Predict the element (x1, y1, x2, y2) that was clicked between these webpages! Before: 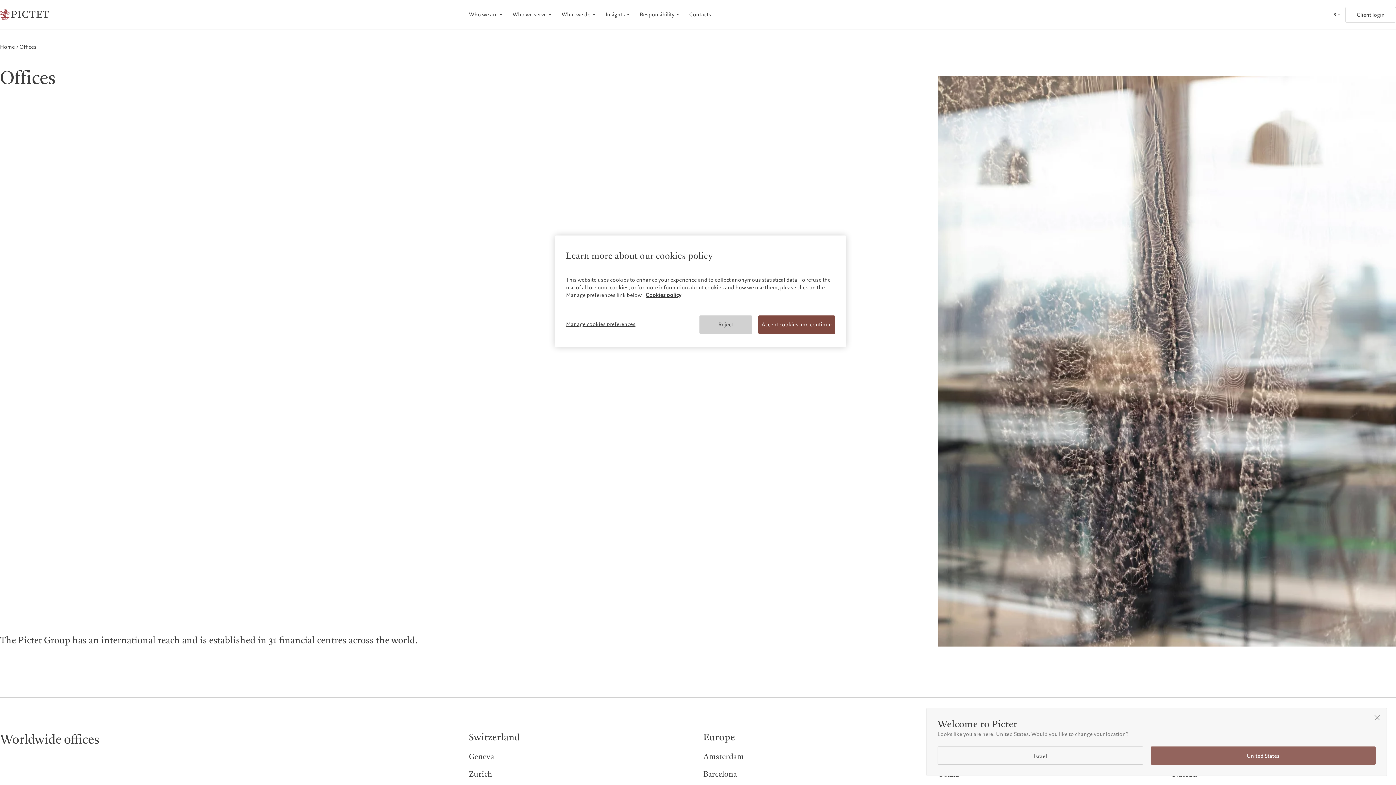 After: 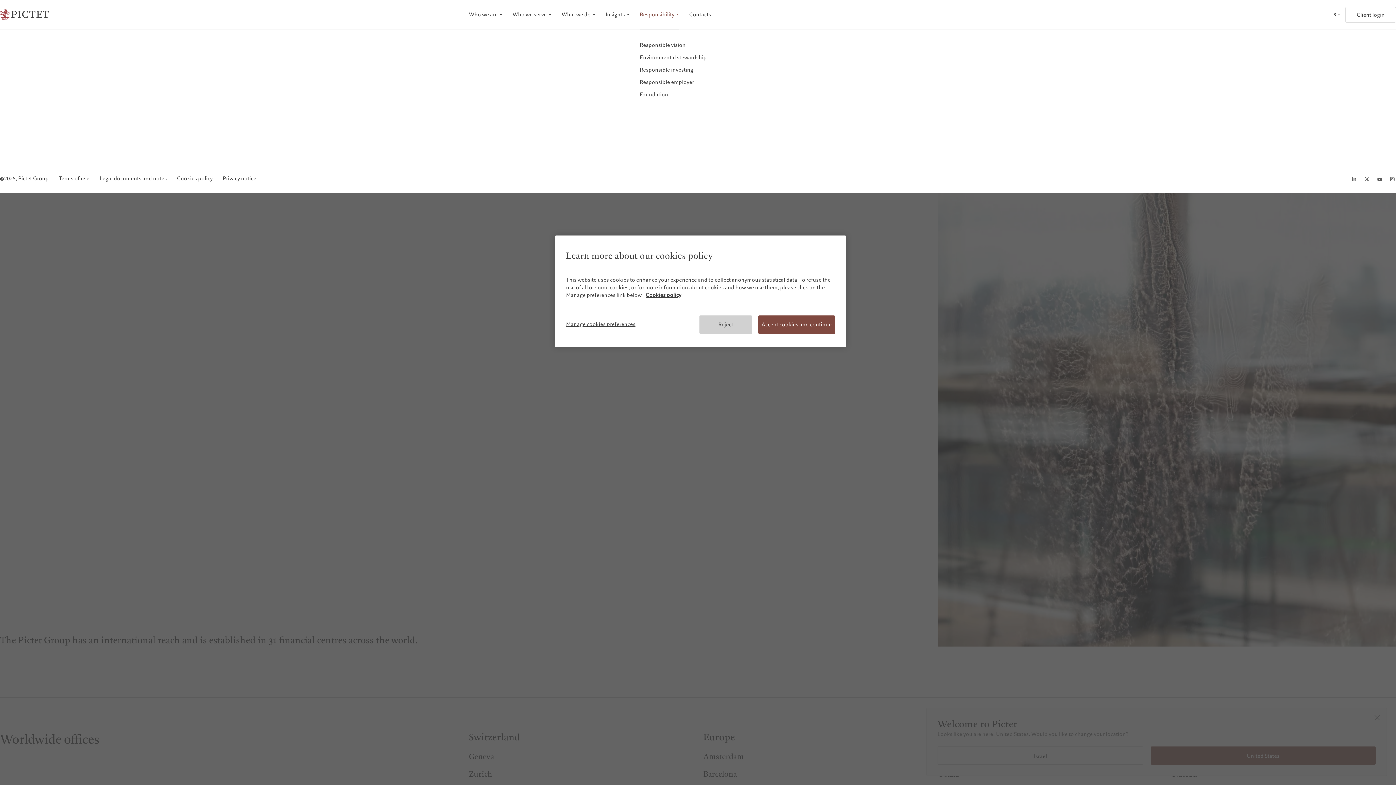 Action: label: Responsibility bbox: (630, 10, 678, 18)